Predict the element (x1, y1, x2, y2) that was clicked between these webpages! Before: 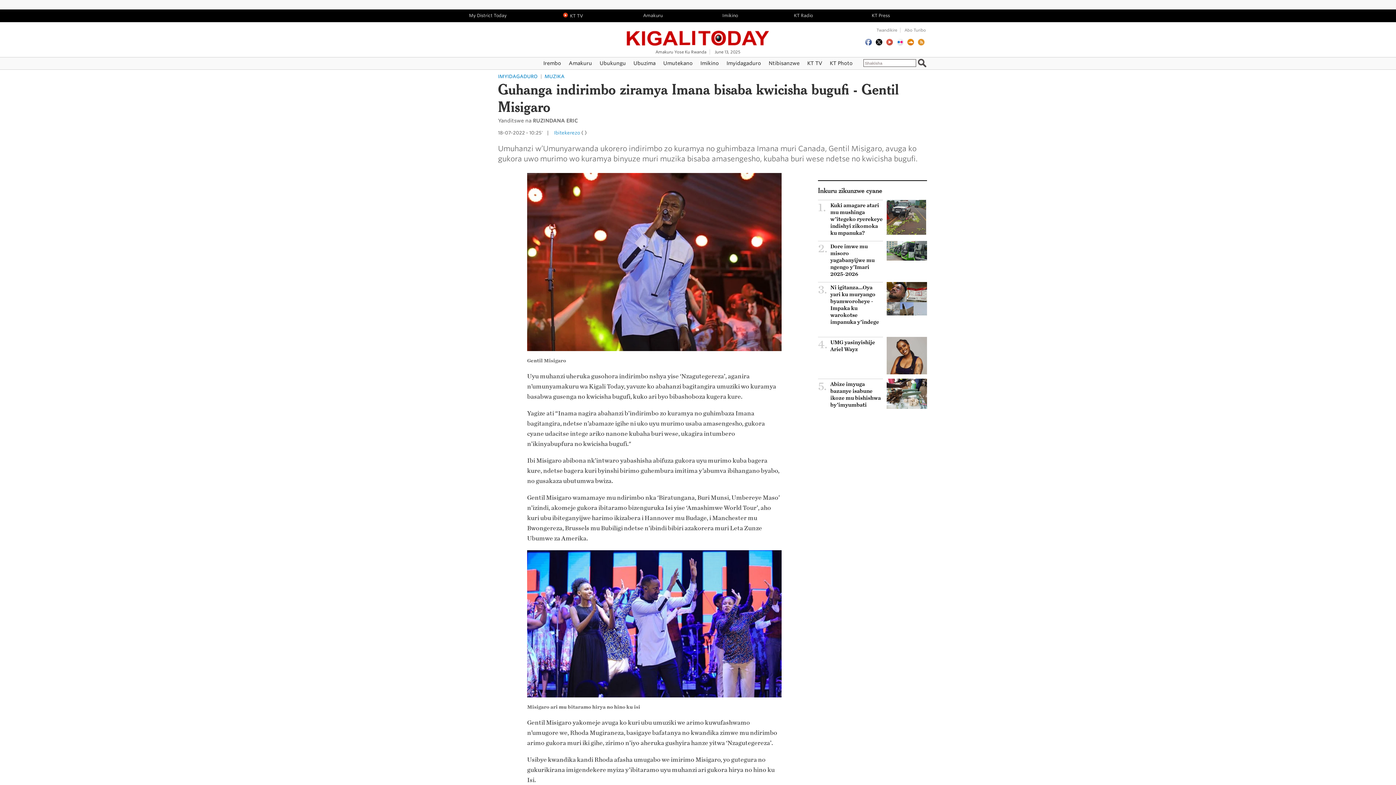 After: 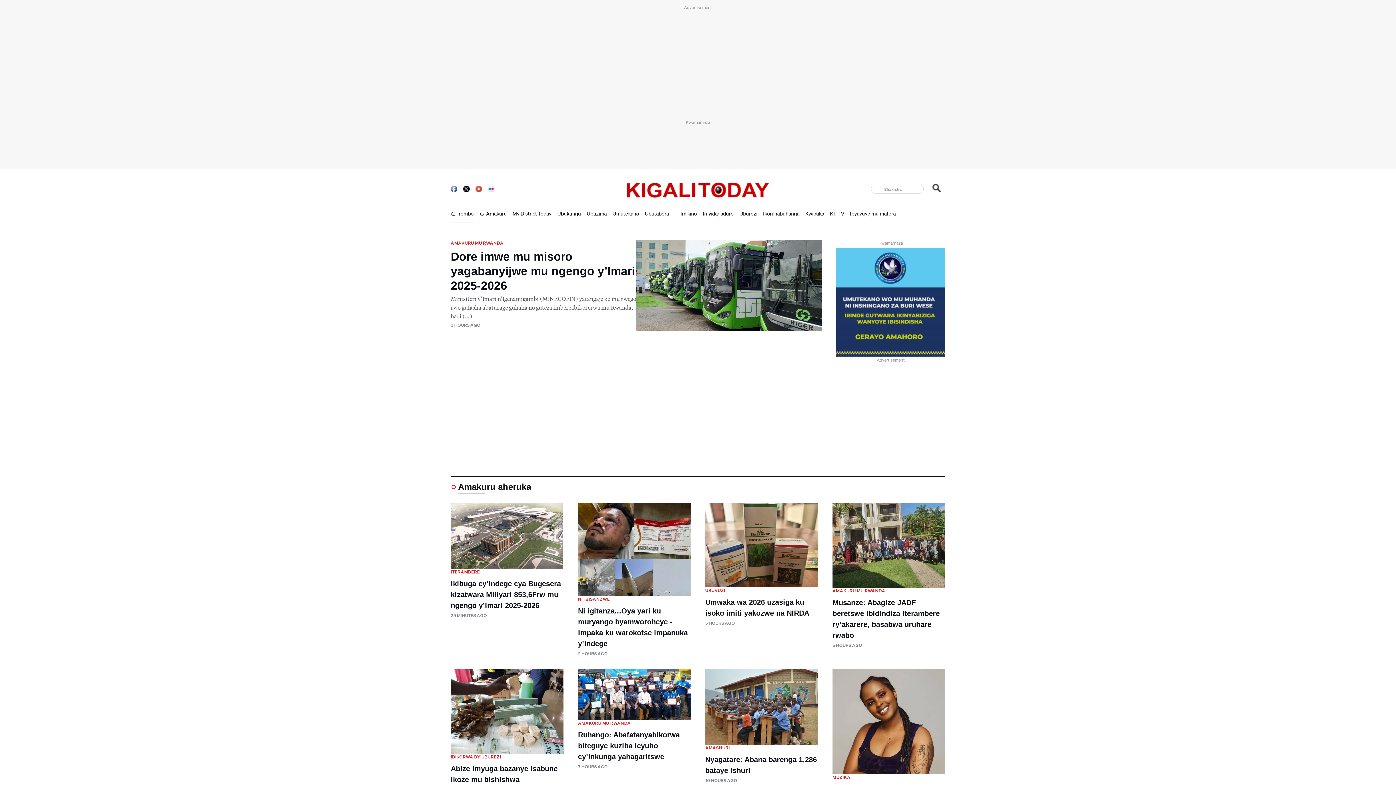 Action: bbox: (540, 90, 564, 103) label: Irembo